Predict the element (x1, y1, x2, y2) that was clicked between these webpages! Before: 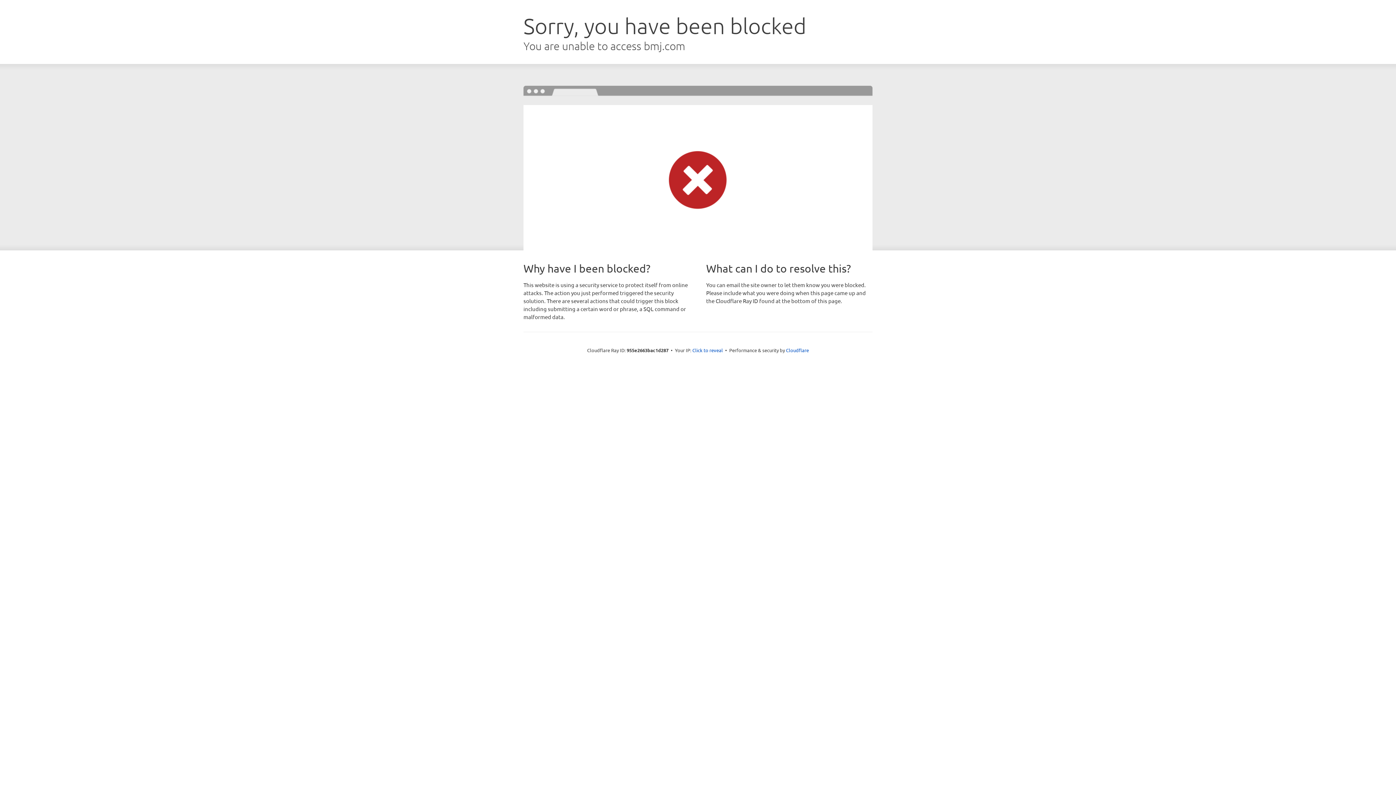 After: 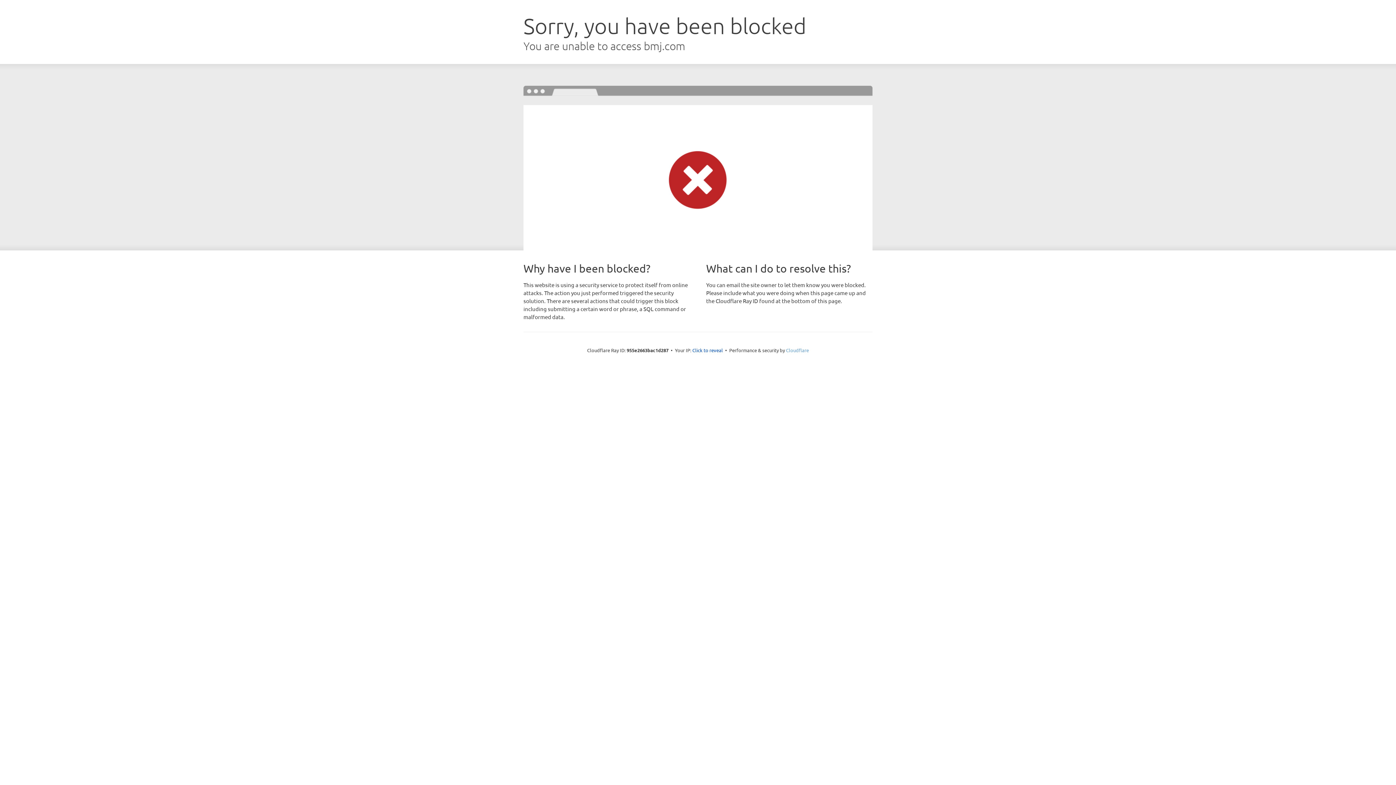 Action: label: Cloudflare bbox: (786, 347, 809, 353)